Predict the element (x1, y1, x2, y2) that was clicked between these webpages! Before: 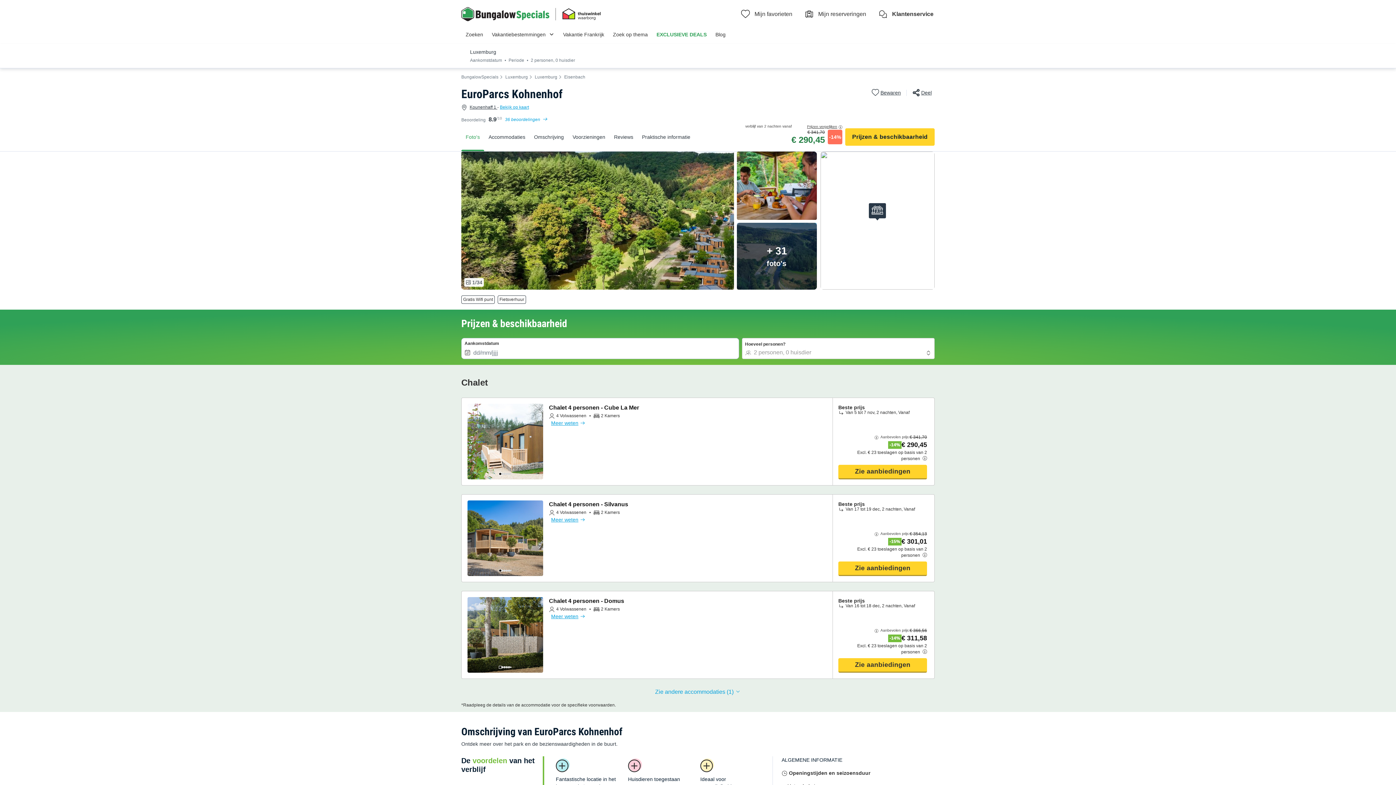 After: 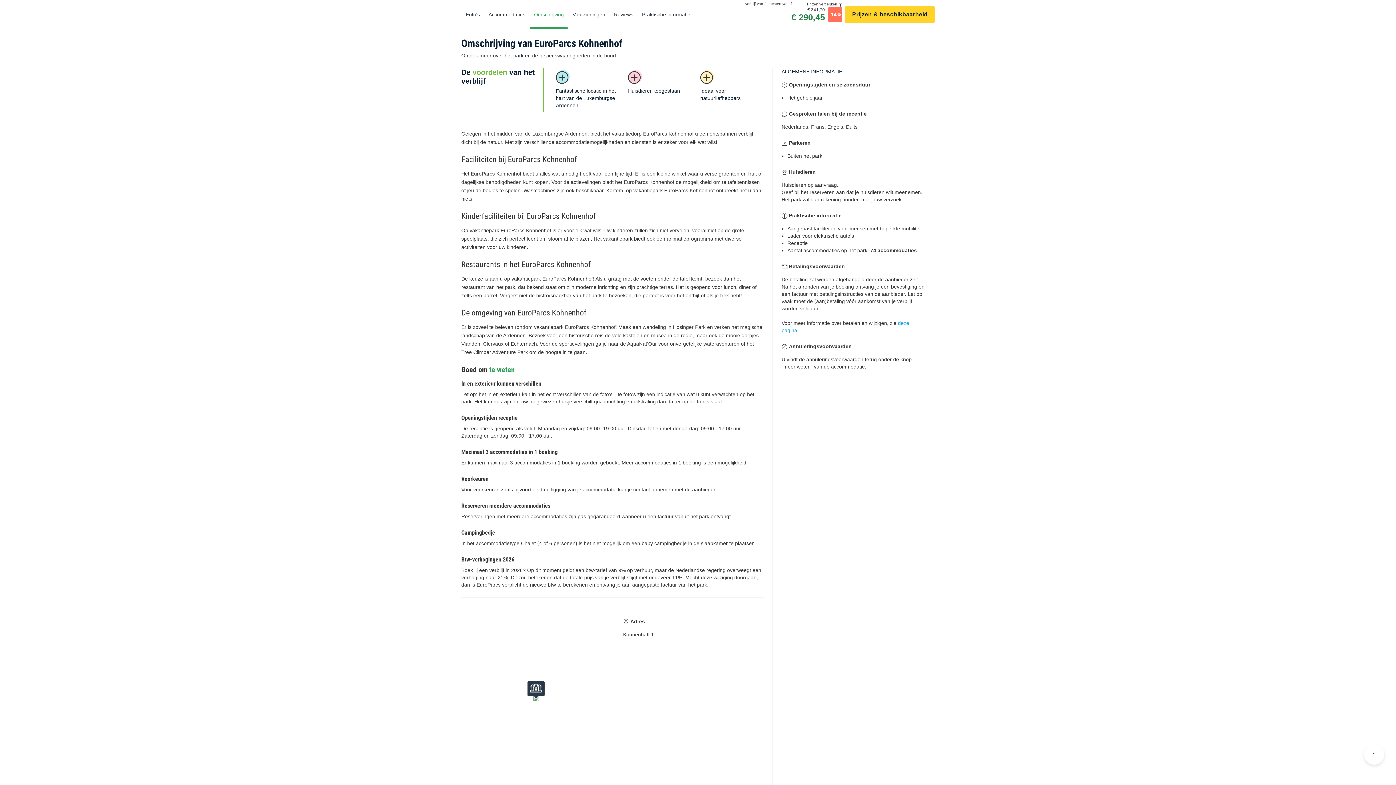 Action: bbox: (529, 133, 568, 140) label: Omschrijving